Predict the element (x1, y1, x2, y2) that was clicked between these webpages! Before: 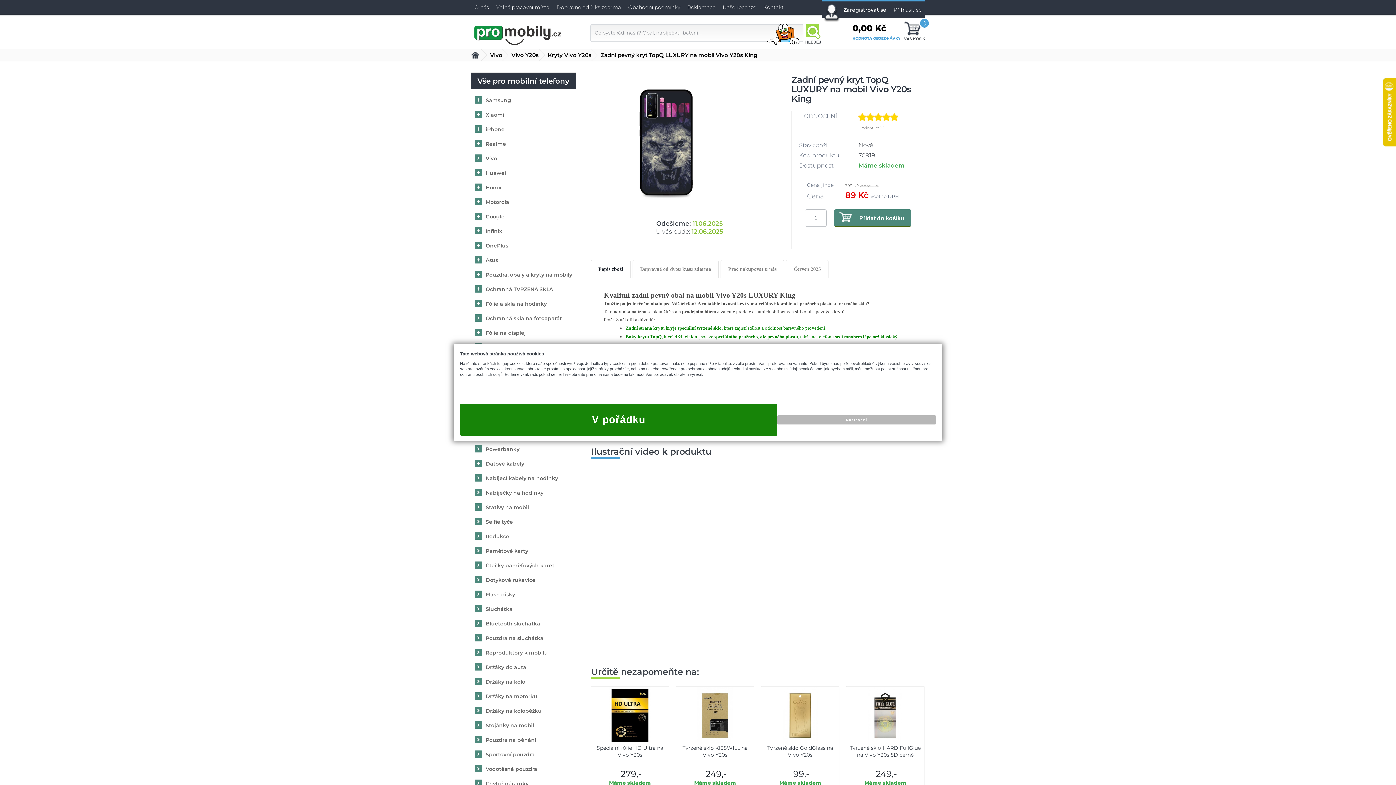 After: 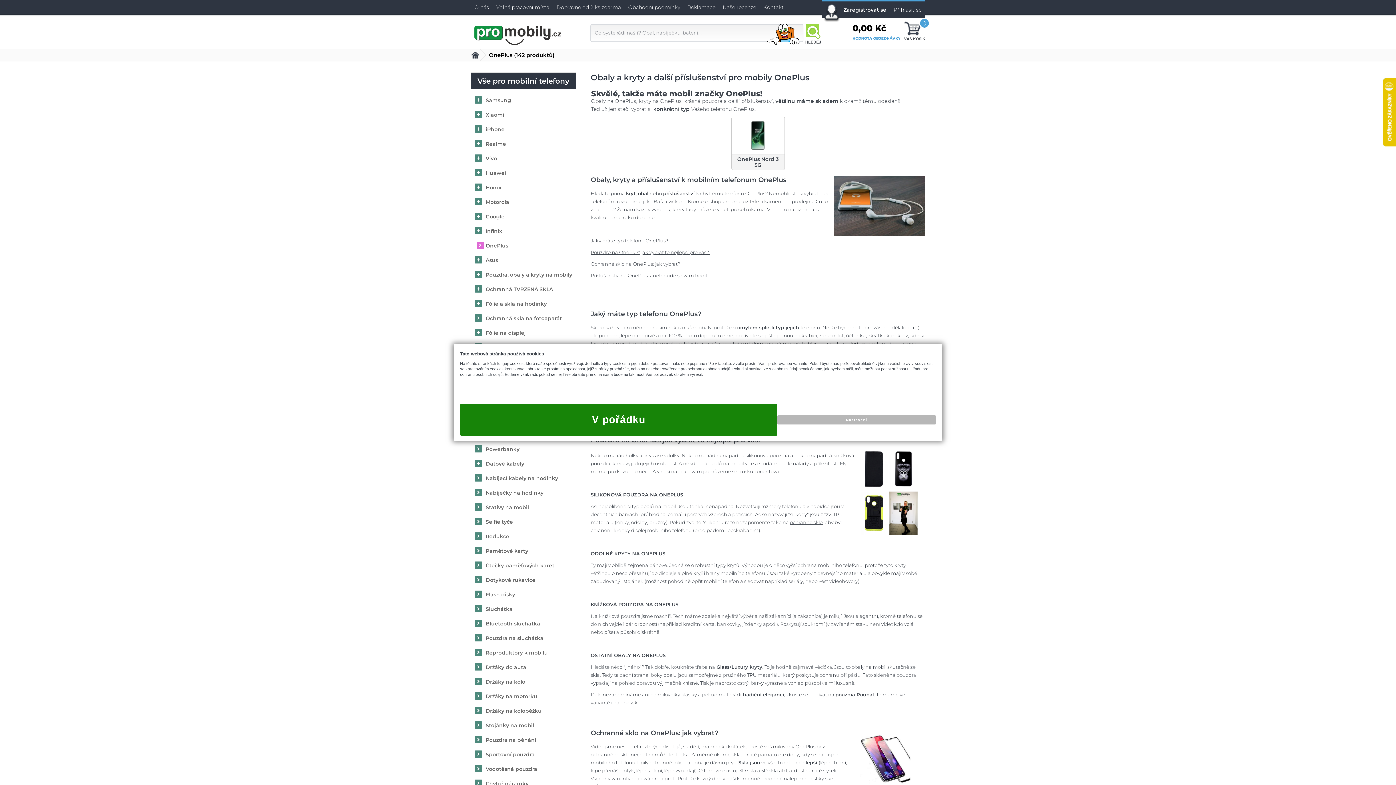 Action: bbox: (471, 238, 576, 253) label: OnePlus